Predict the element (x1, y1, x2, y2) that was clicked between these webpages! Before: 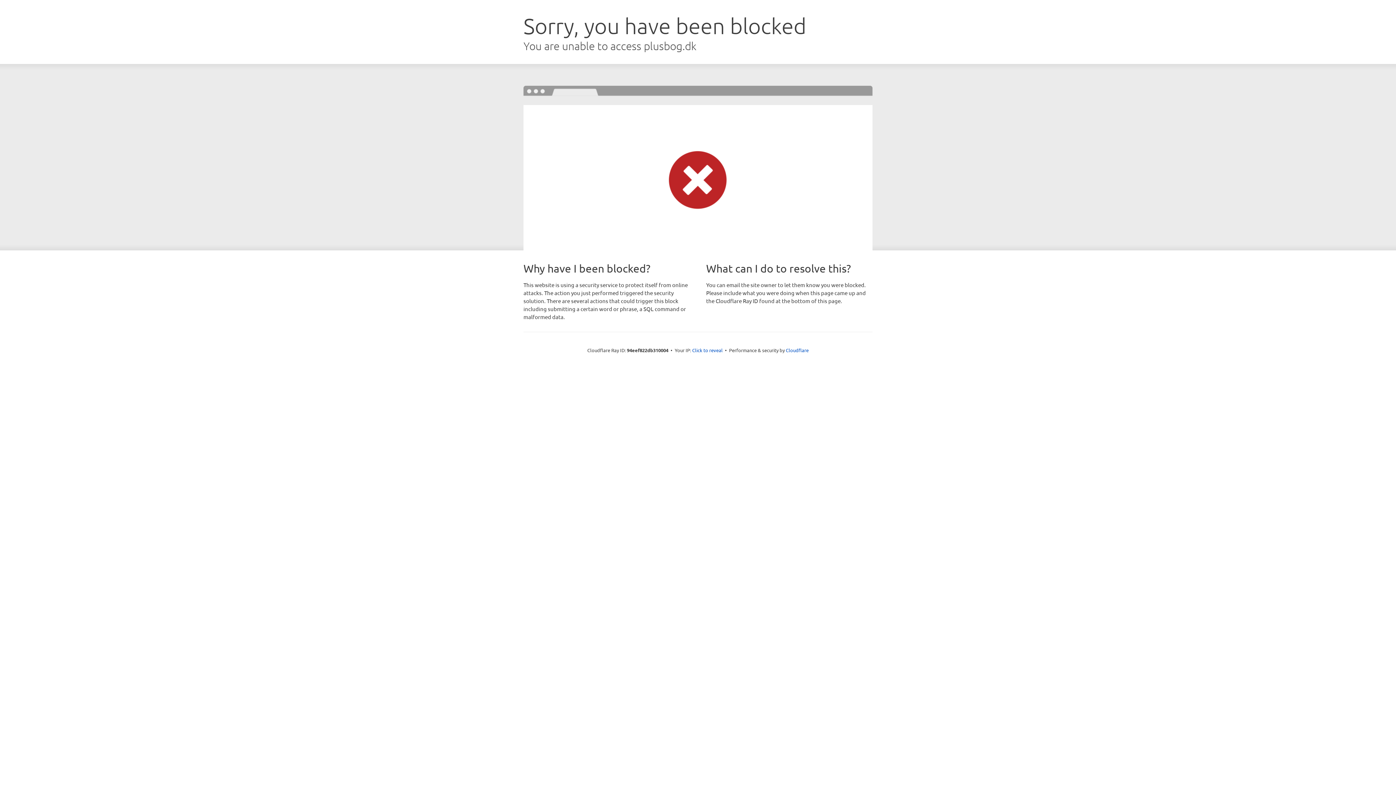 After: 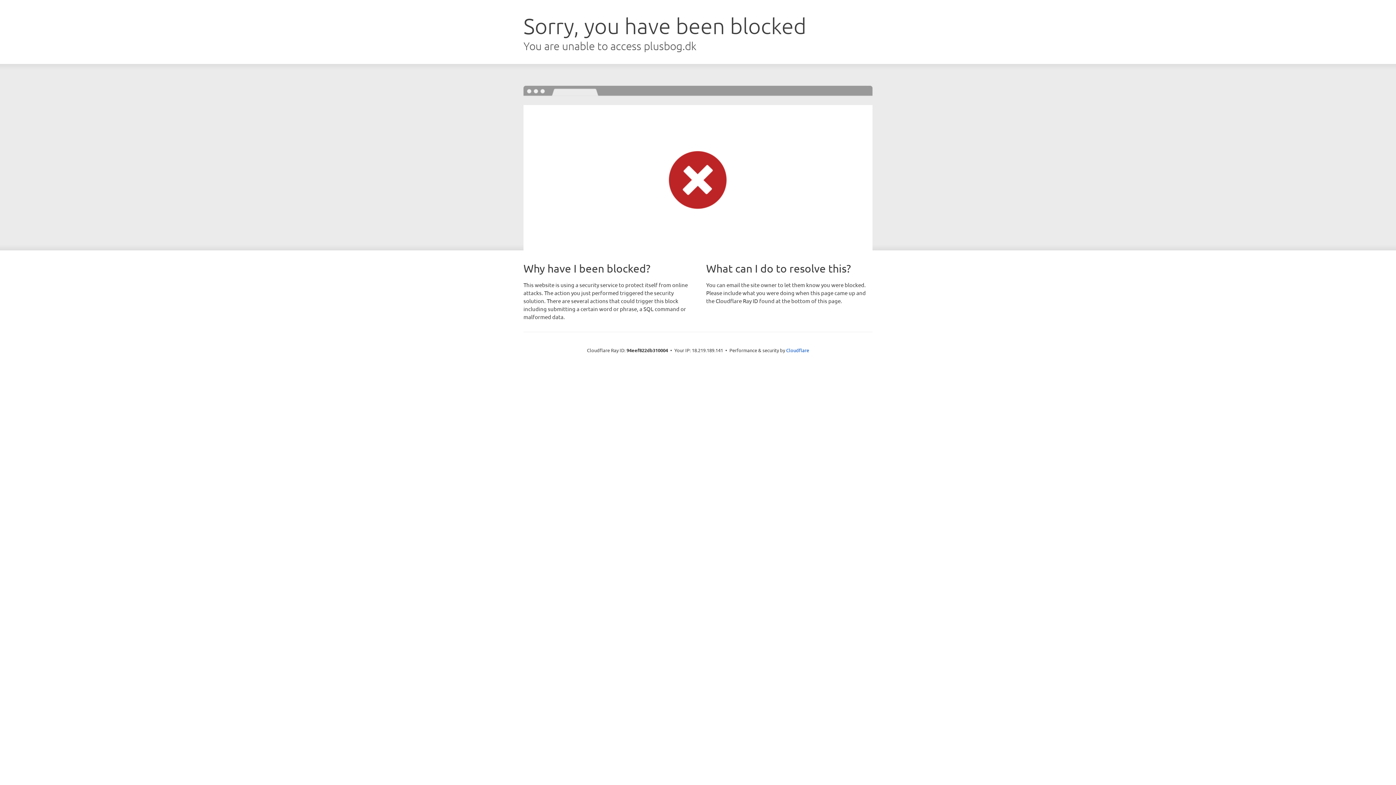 Action: bbox: (692, 346, 722, 353) label: Click to reveal